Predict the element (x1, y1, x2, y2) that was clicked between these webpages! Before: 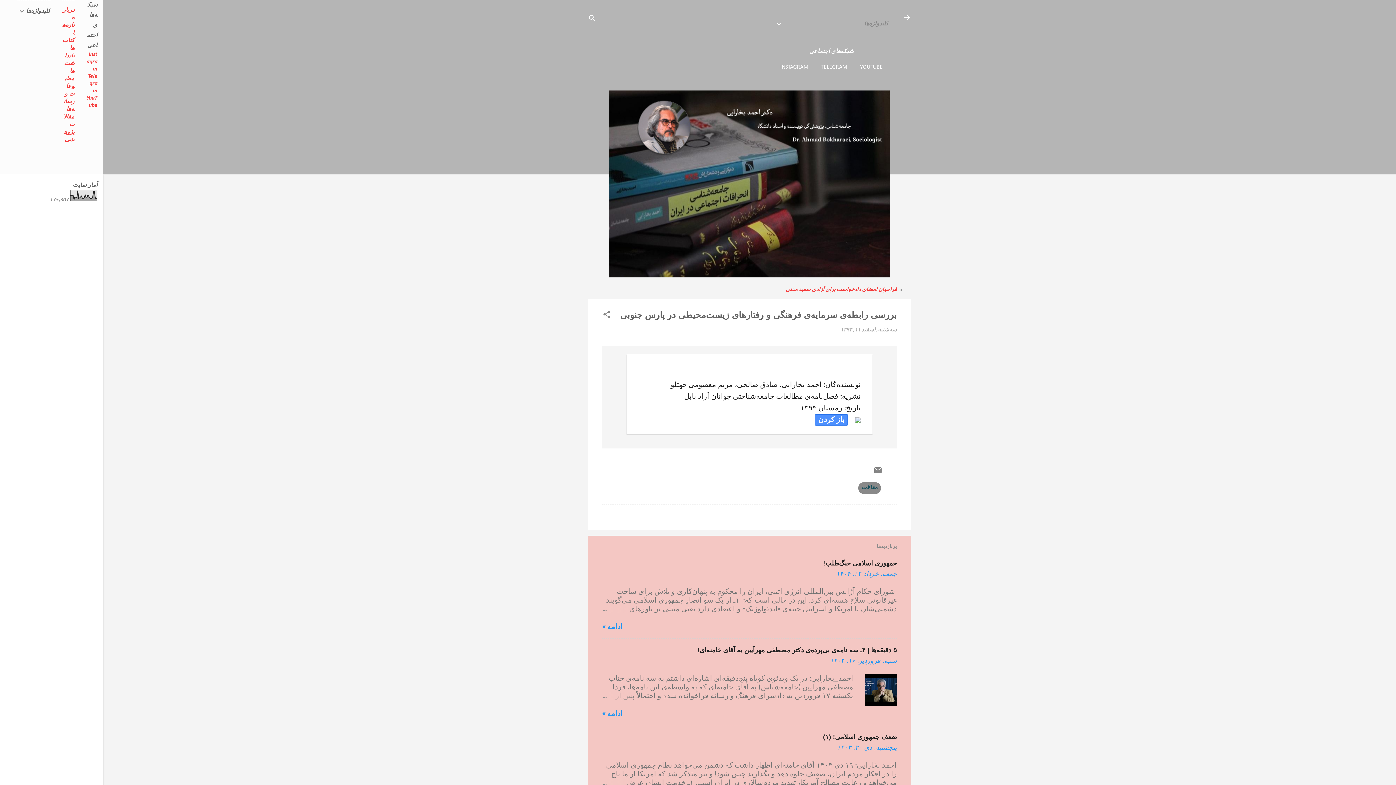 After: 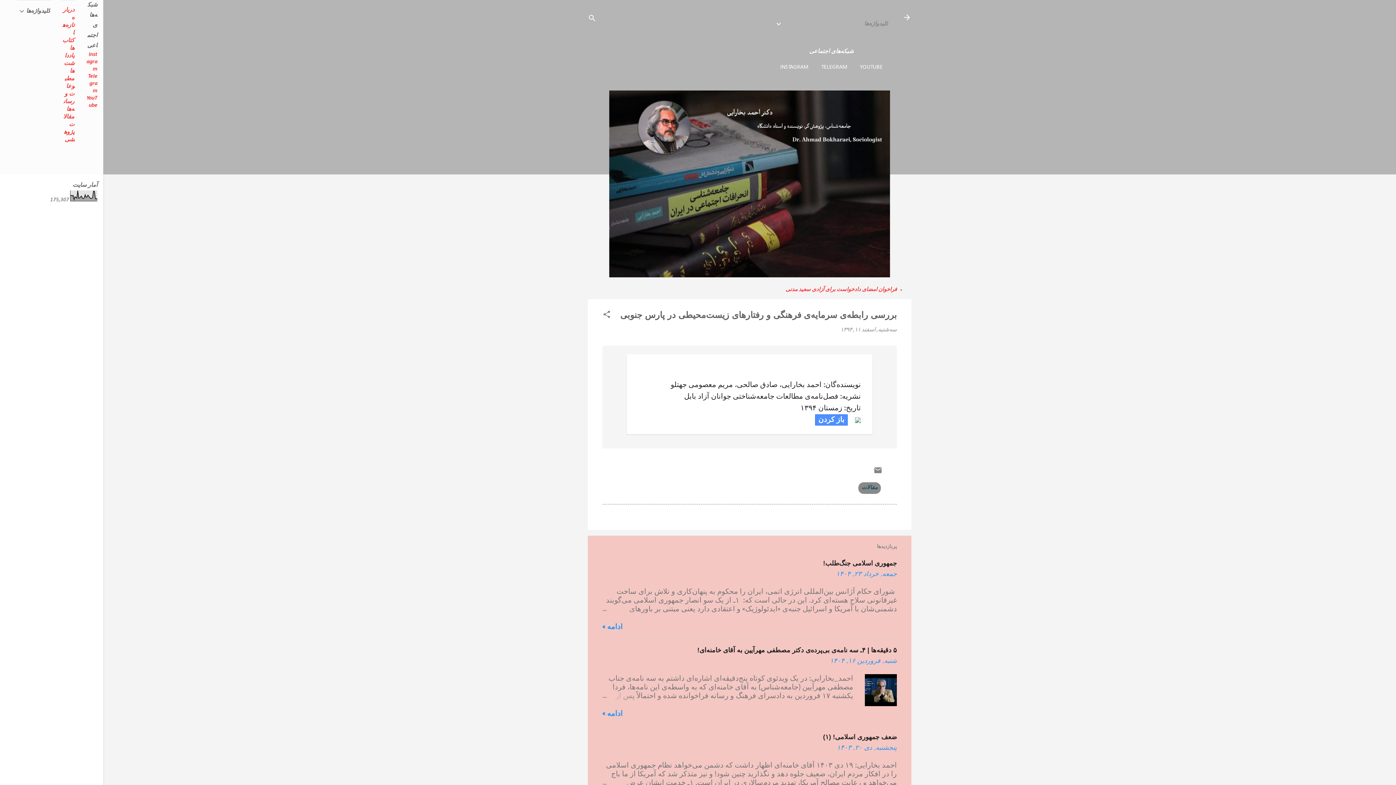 Action: bbox: (815, 414, 848, 425) label: باز کردن